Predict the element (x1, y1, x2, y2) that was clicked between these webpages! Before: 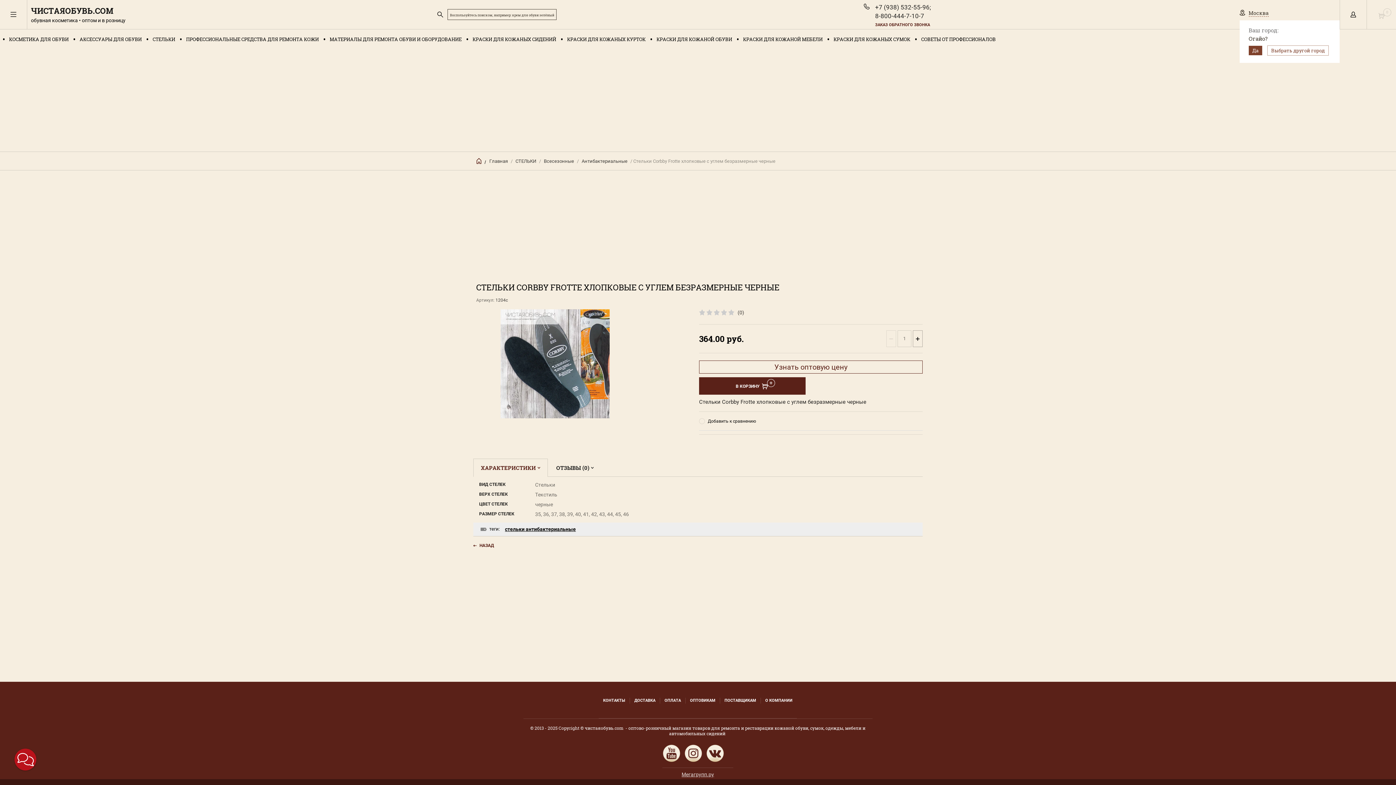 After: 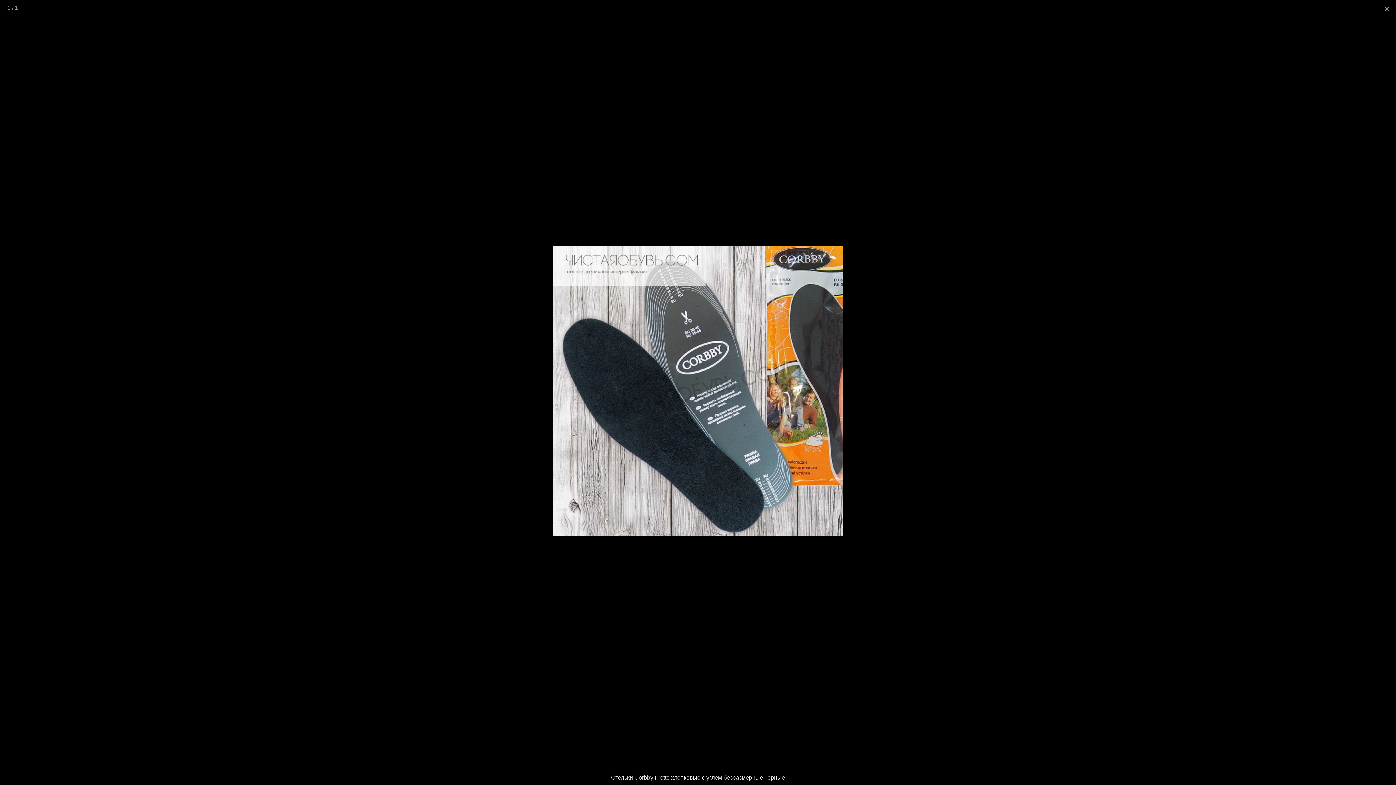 Action: bbox: (473, 309, 637, 418)